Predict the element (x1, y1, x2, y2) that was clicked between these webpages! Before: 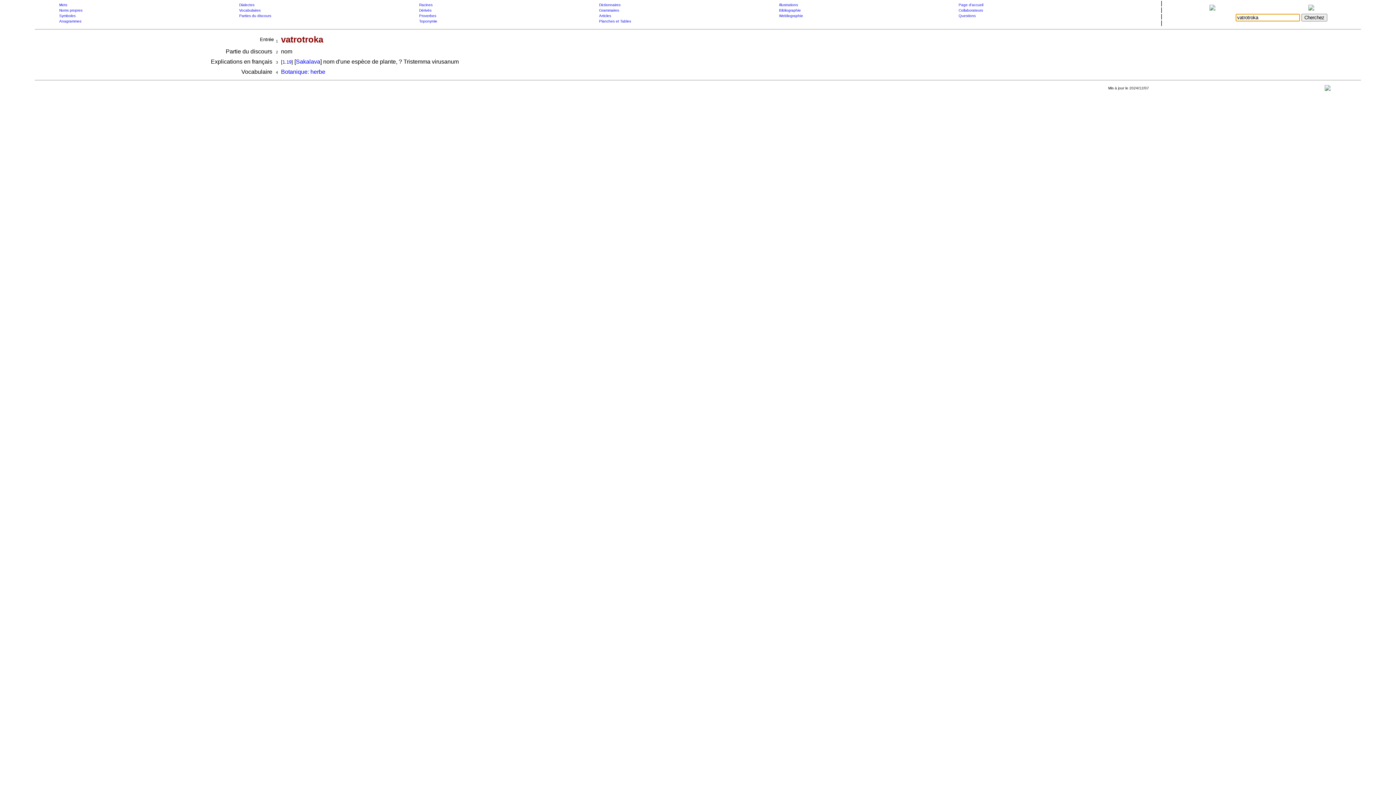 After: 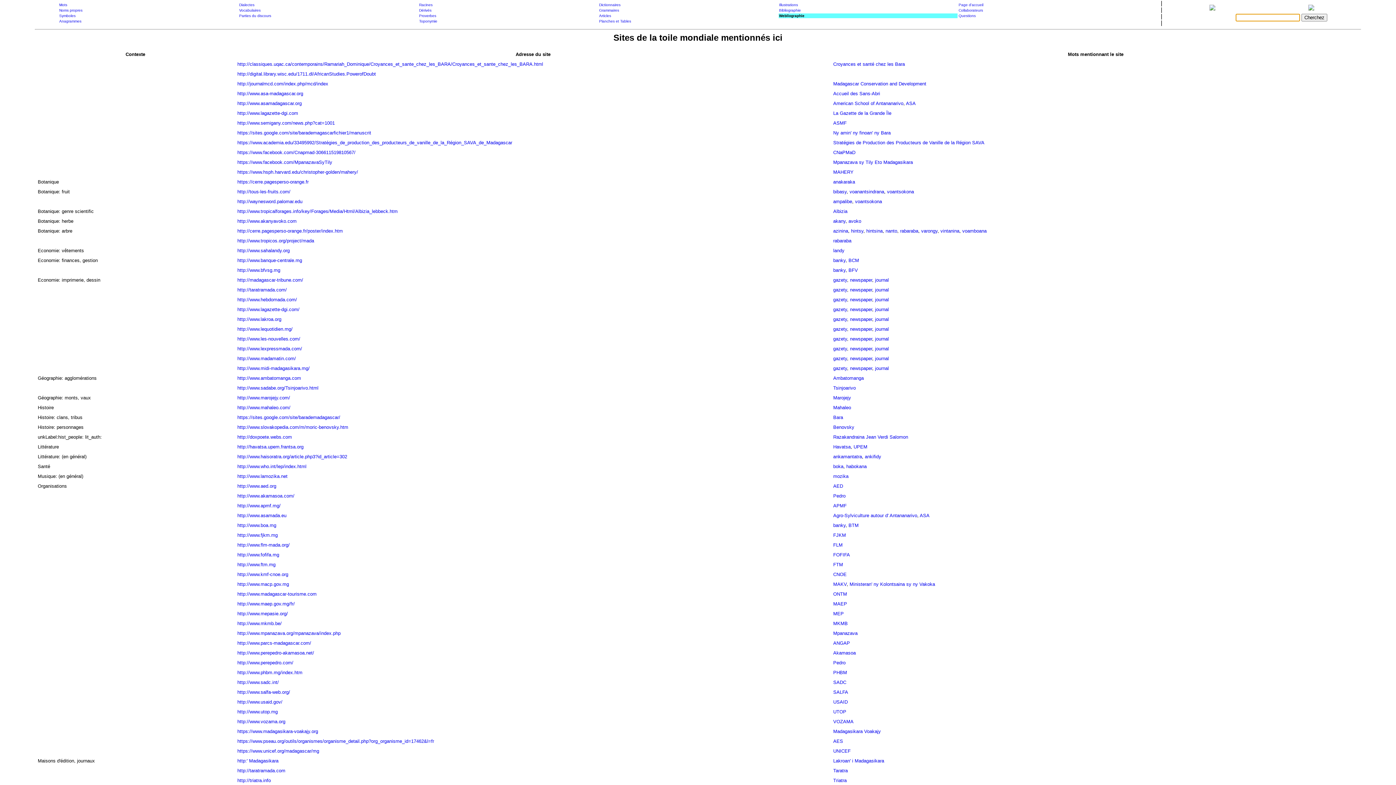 Action: bbox: (779, 13, 803, 17) label: Webliographie